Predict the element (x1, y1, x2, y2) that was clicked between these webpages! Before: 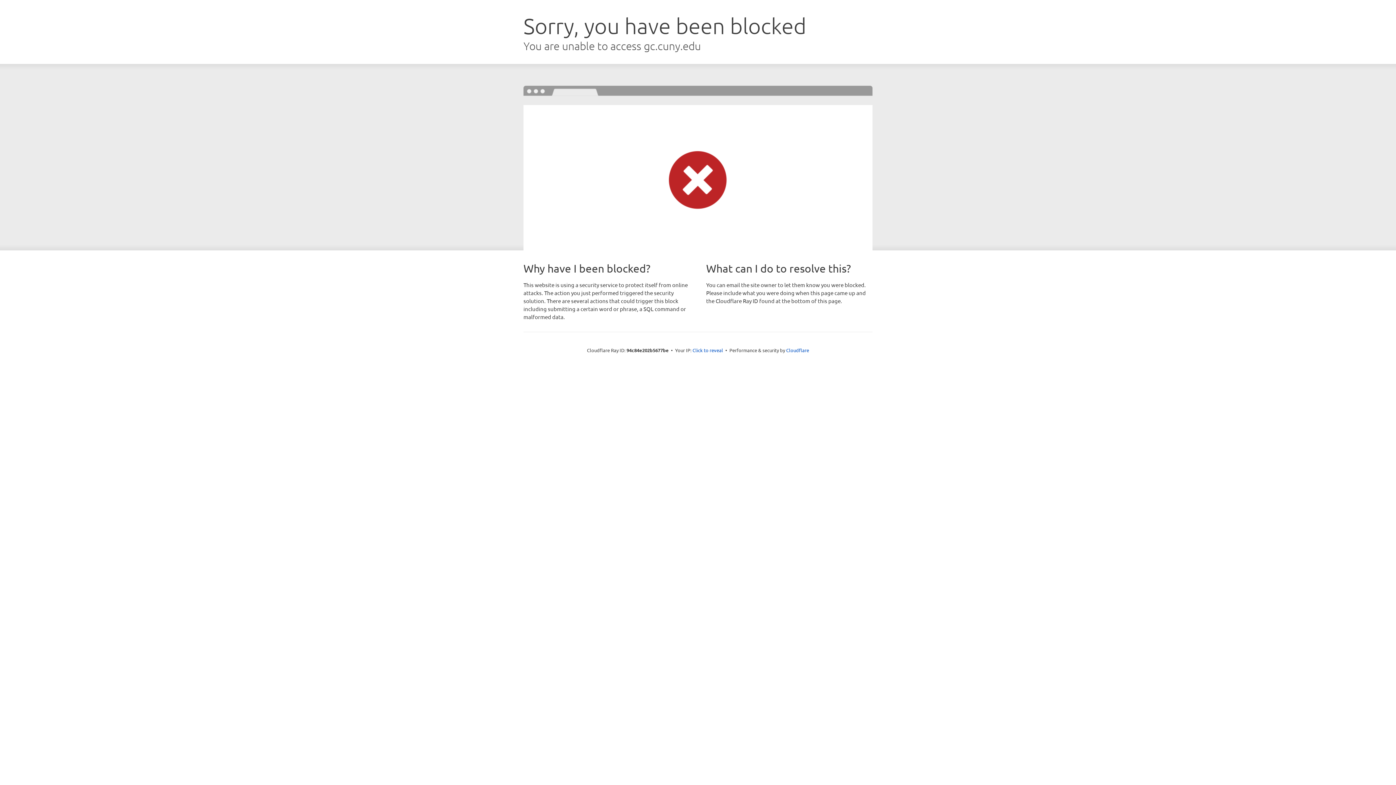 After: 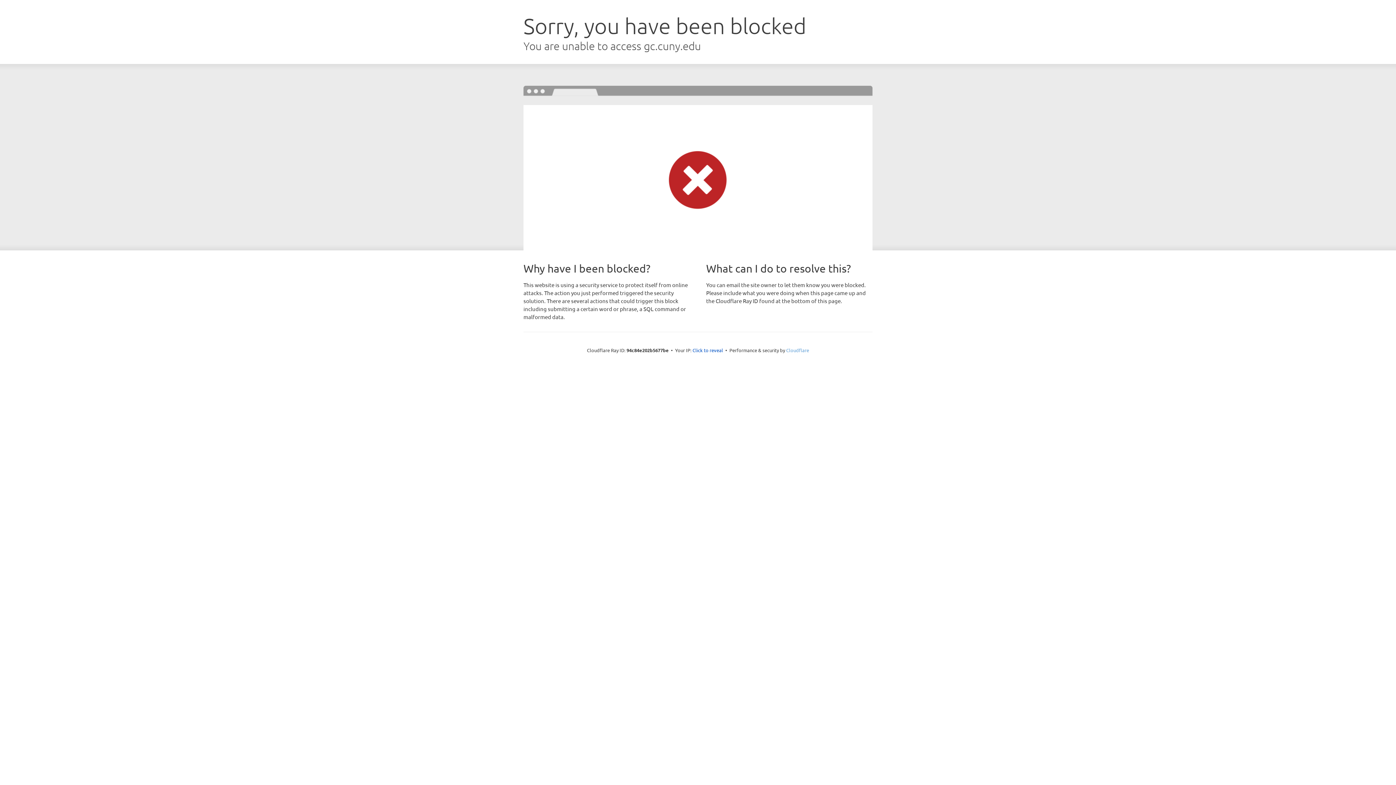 Action: label: Cloudflare bbox: (786, 347, 809, 353)